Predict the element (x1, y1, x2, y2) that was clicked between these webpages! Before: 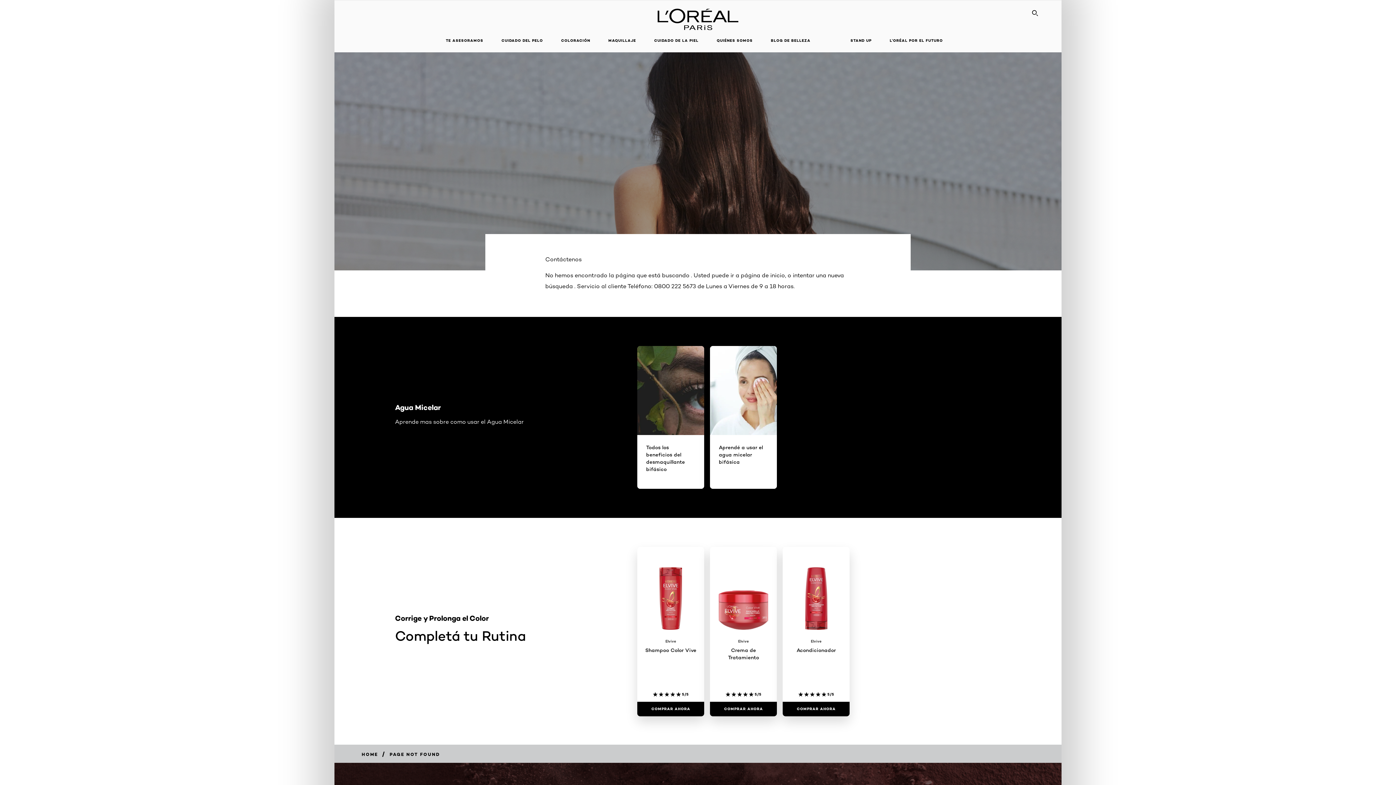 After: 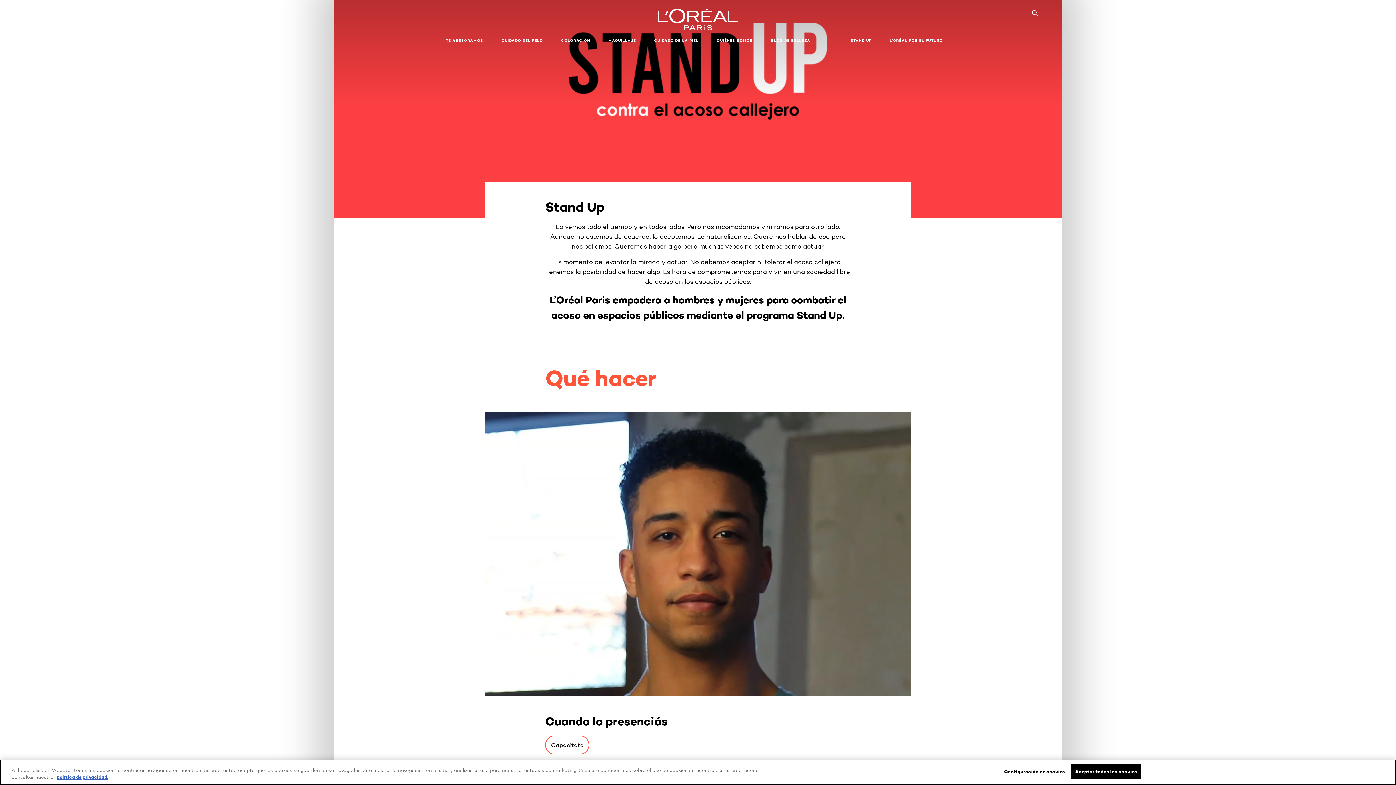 Action: label: STAND UP bbox: (845, 33, 877, 48)